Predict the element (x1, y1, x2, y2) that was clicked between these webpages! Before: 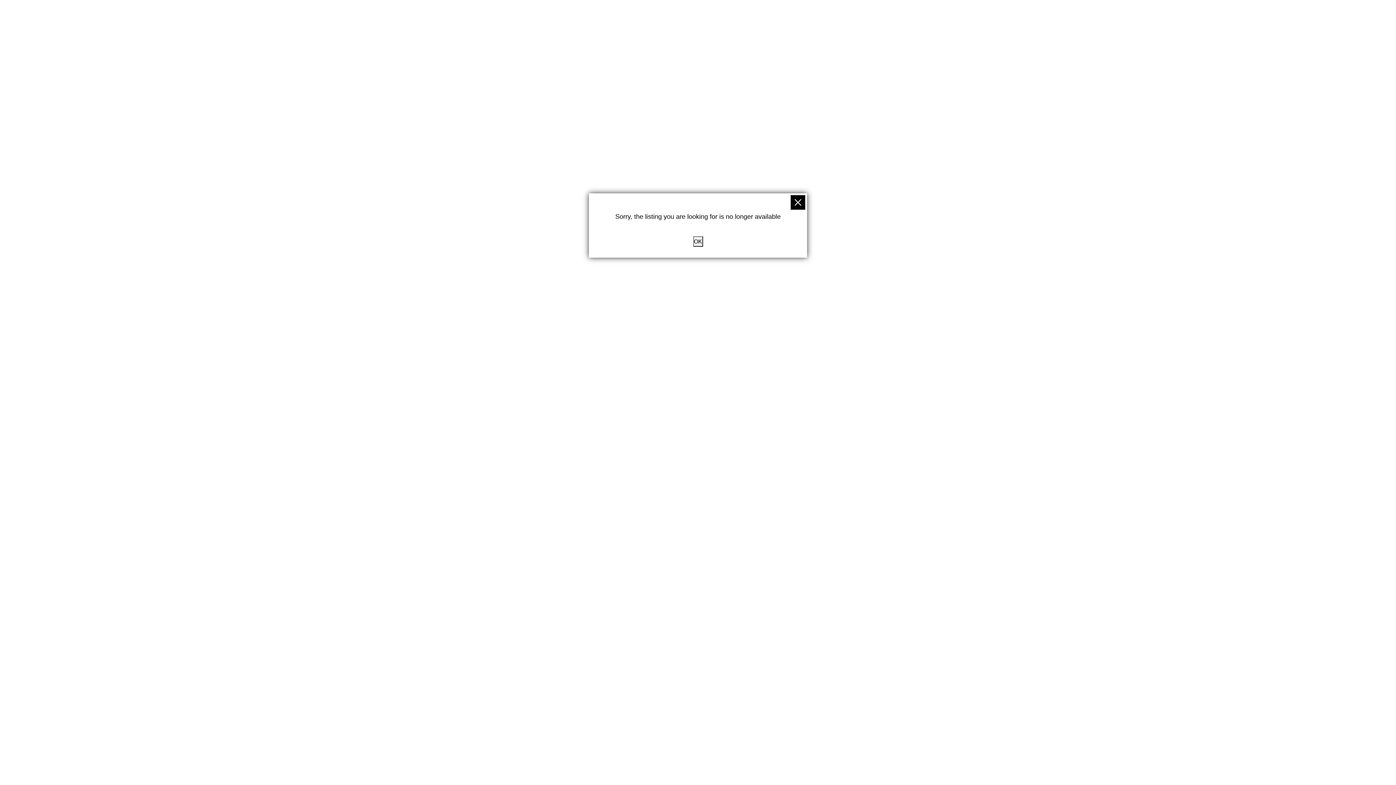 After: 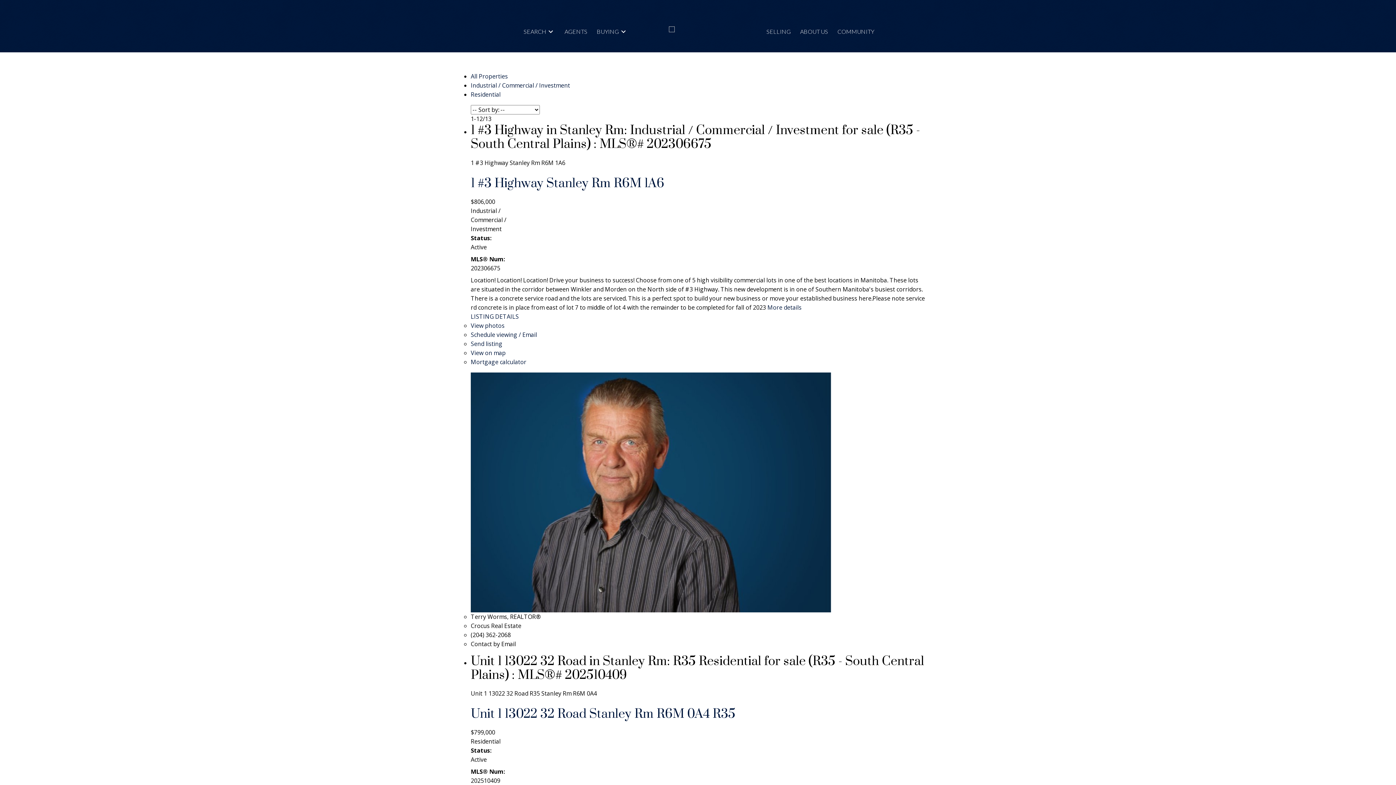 Action: bbox: (693, 236, 703, 246) label: OK